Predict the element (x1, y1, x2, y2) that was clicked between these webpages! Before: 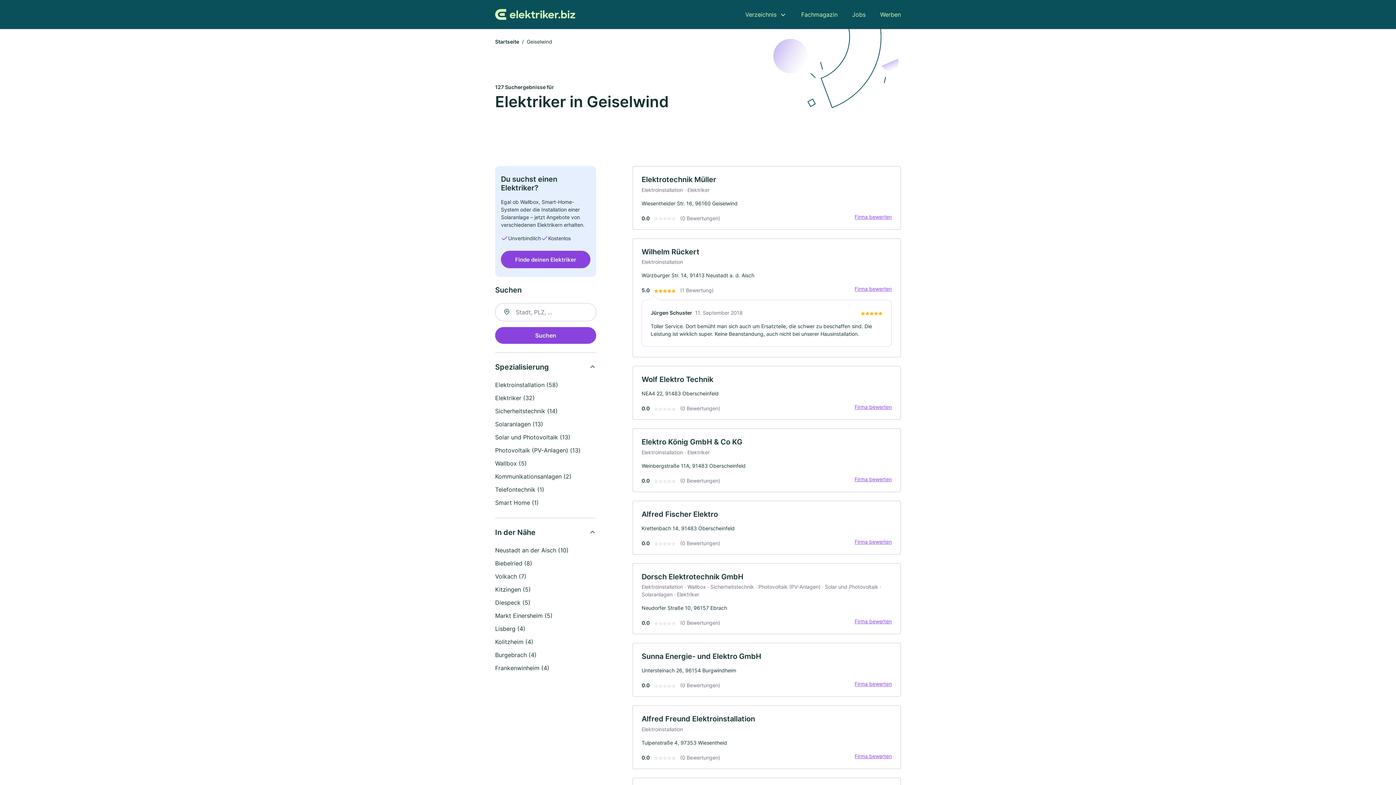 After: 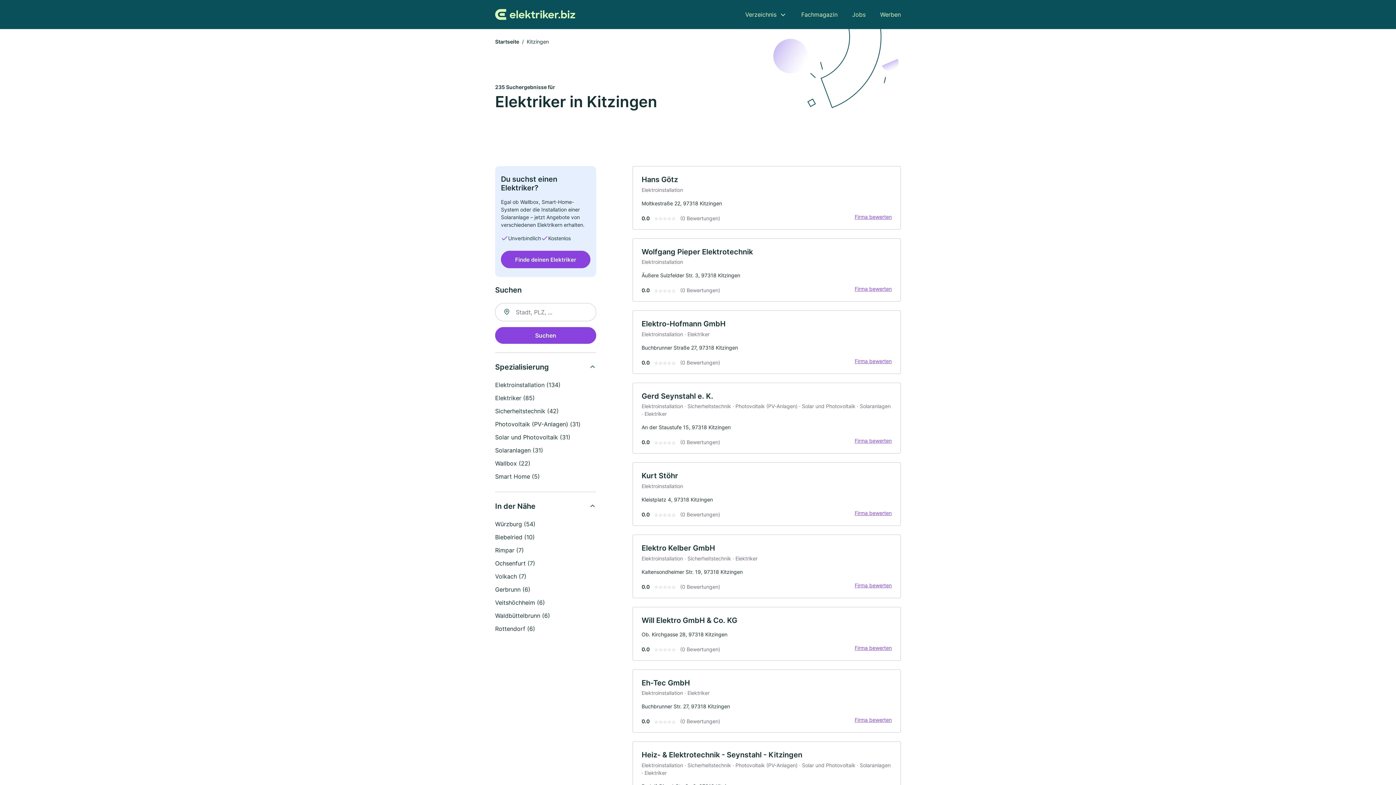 Action: bbox: (495, 586, 530, 593) label: Kitzingen (5)